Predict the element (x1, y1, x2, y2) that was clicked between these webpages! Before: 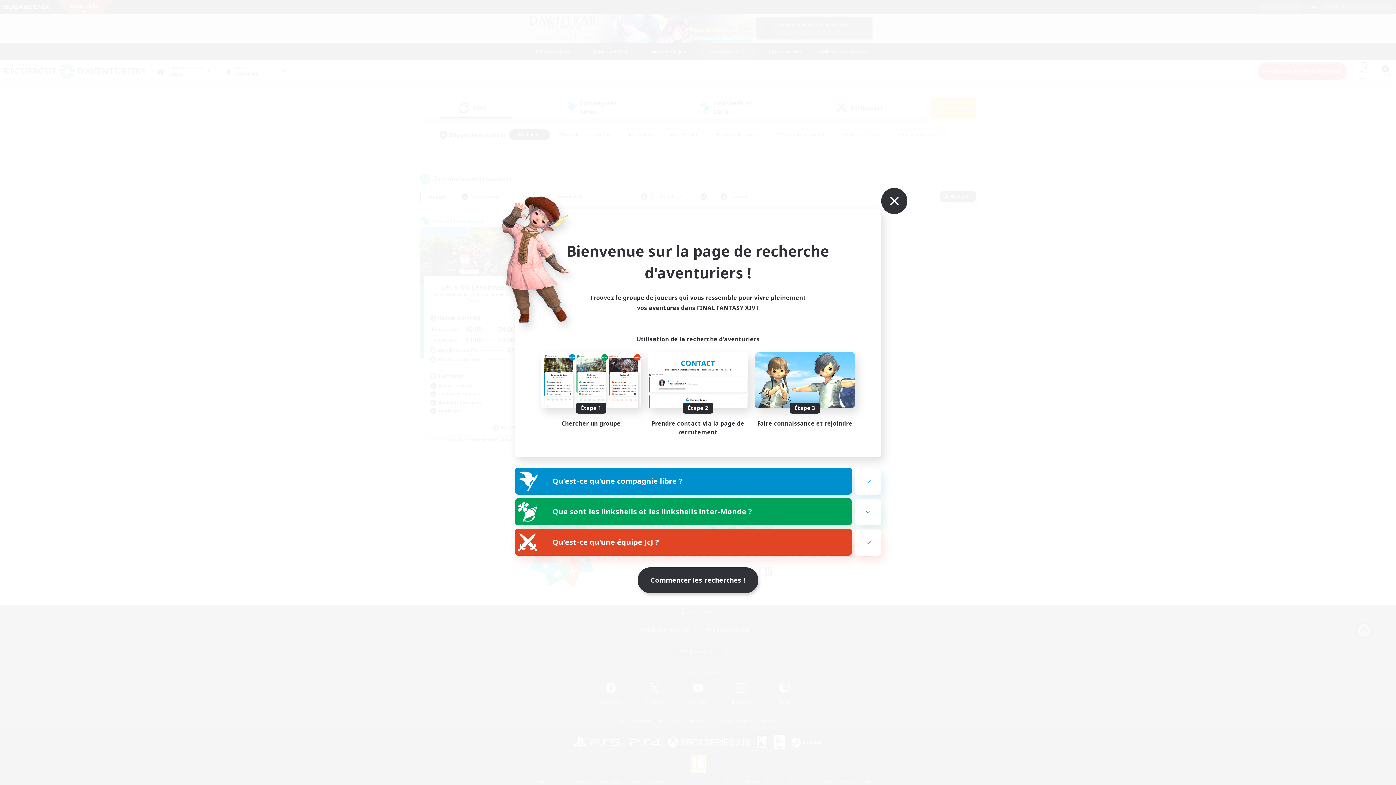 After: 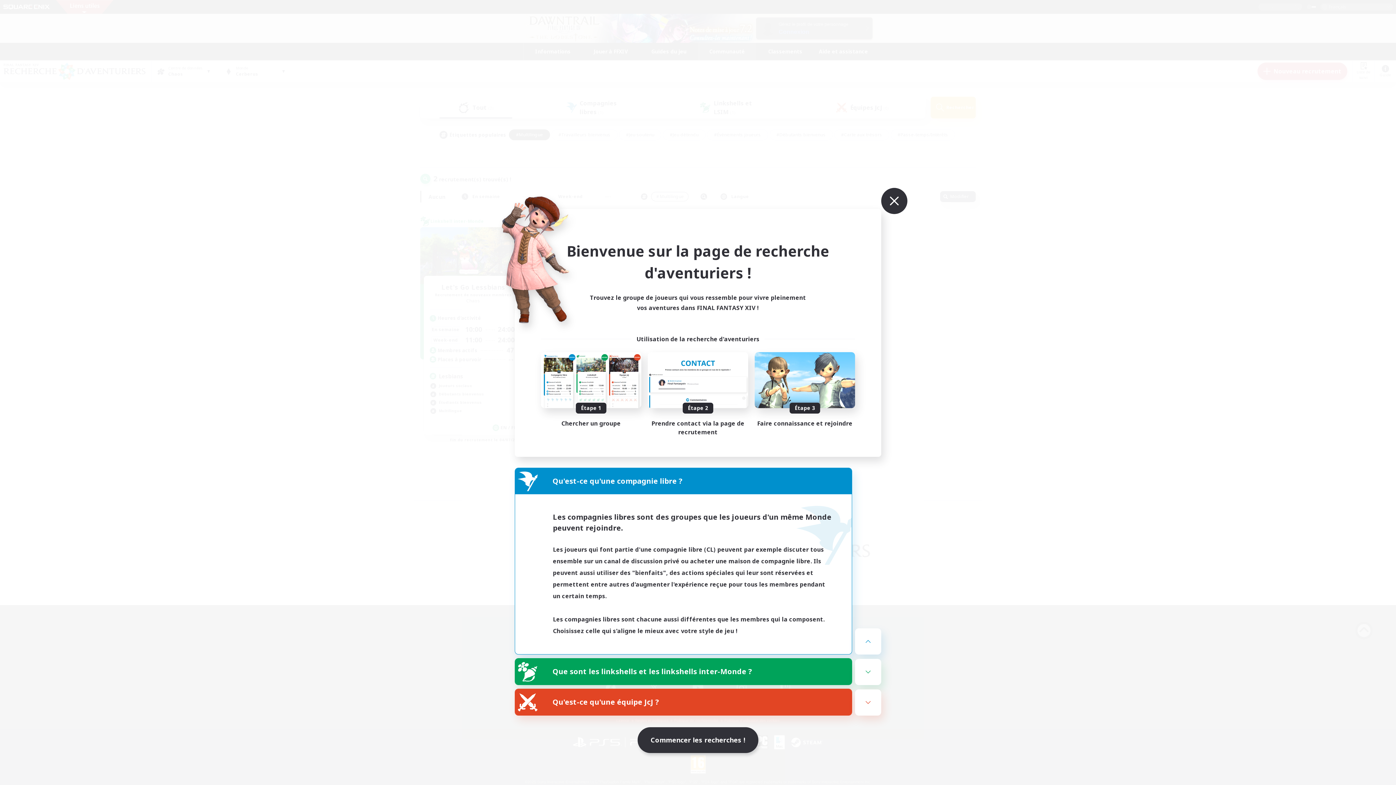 Action: bbox: (855, 468, 881, 494)